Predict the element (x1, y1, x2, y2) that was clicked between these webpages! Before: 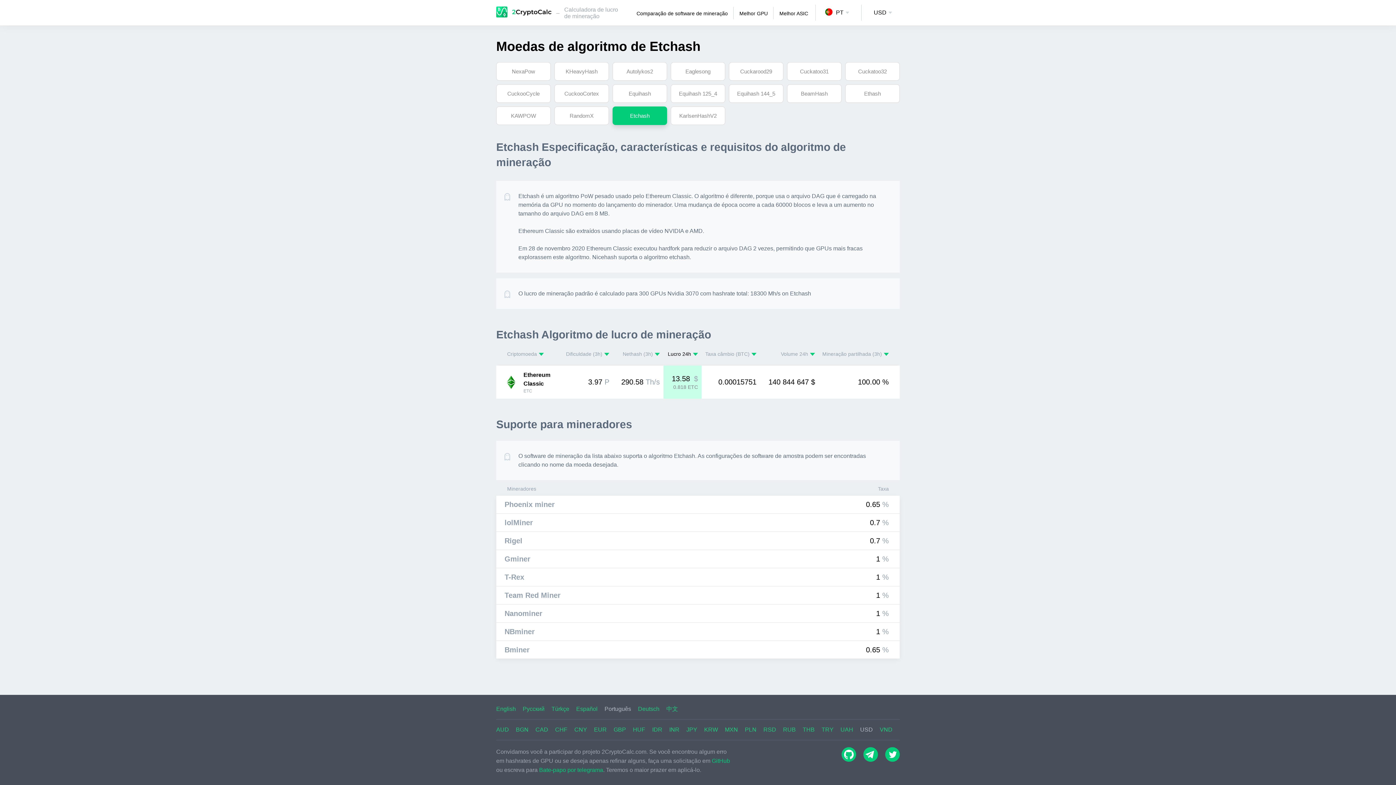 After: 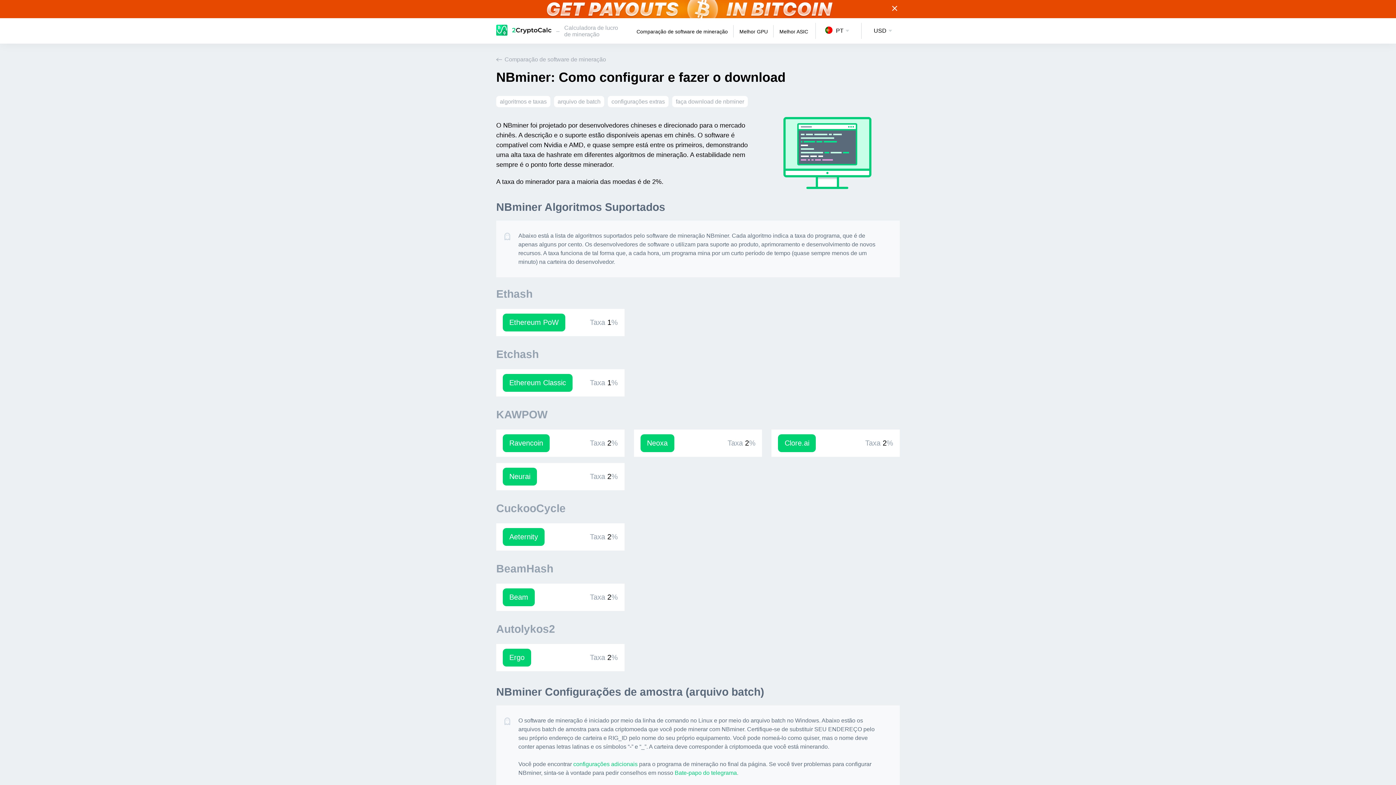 Action: label: NBminer bbox: (504, 628, 534, 636)